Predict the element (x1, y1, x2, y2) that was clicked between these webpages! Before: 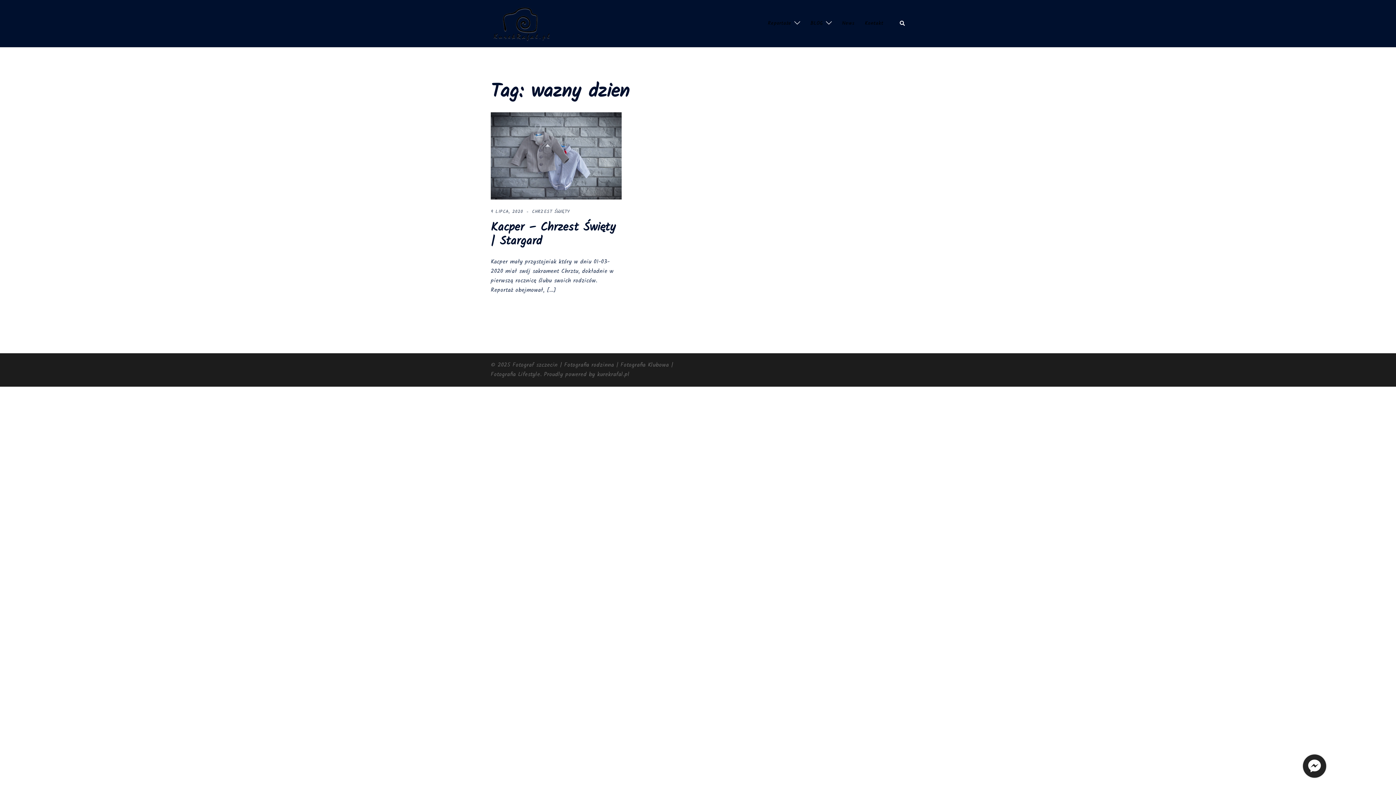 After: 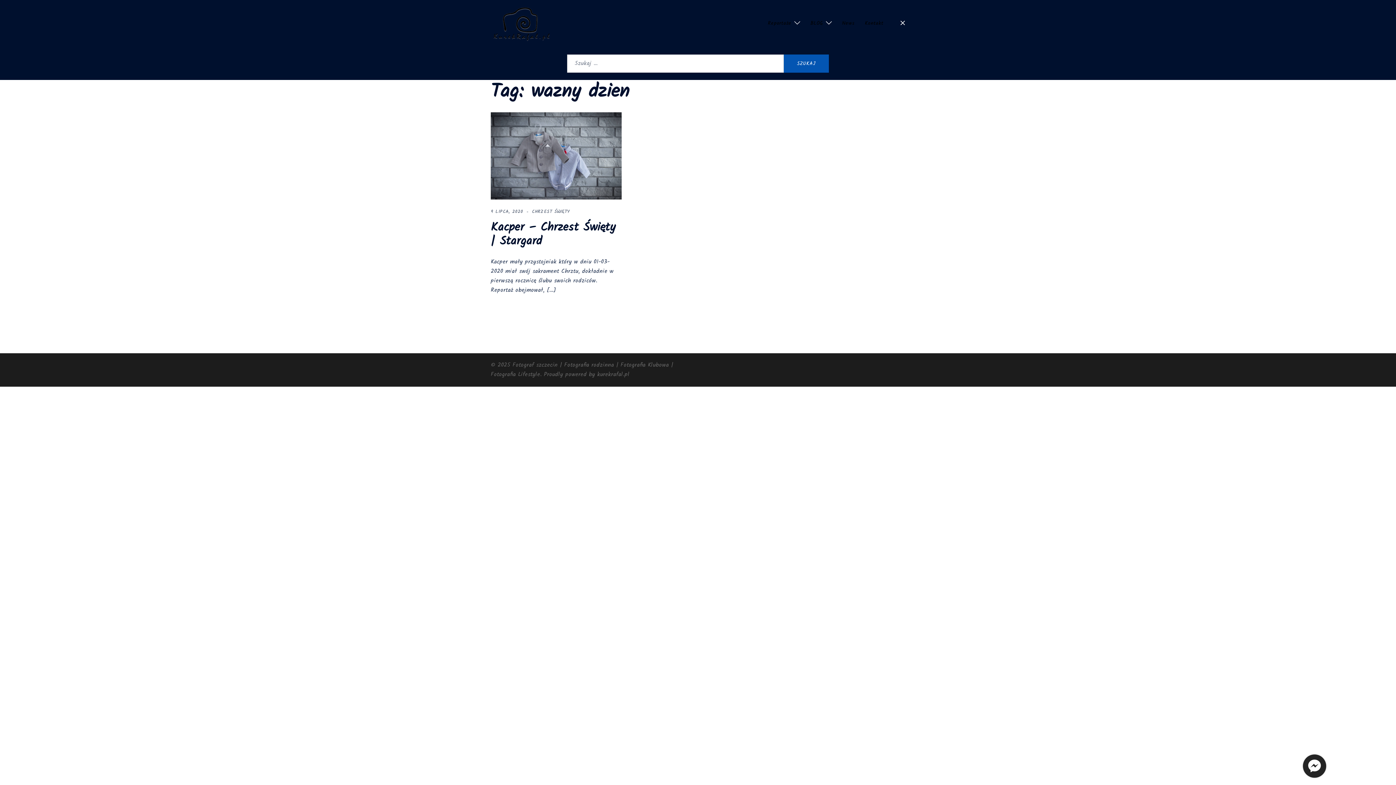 Action: label: Wyszukiwanie bbox: (899, 20, 905, 26)